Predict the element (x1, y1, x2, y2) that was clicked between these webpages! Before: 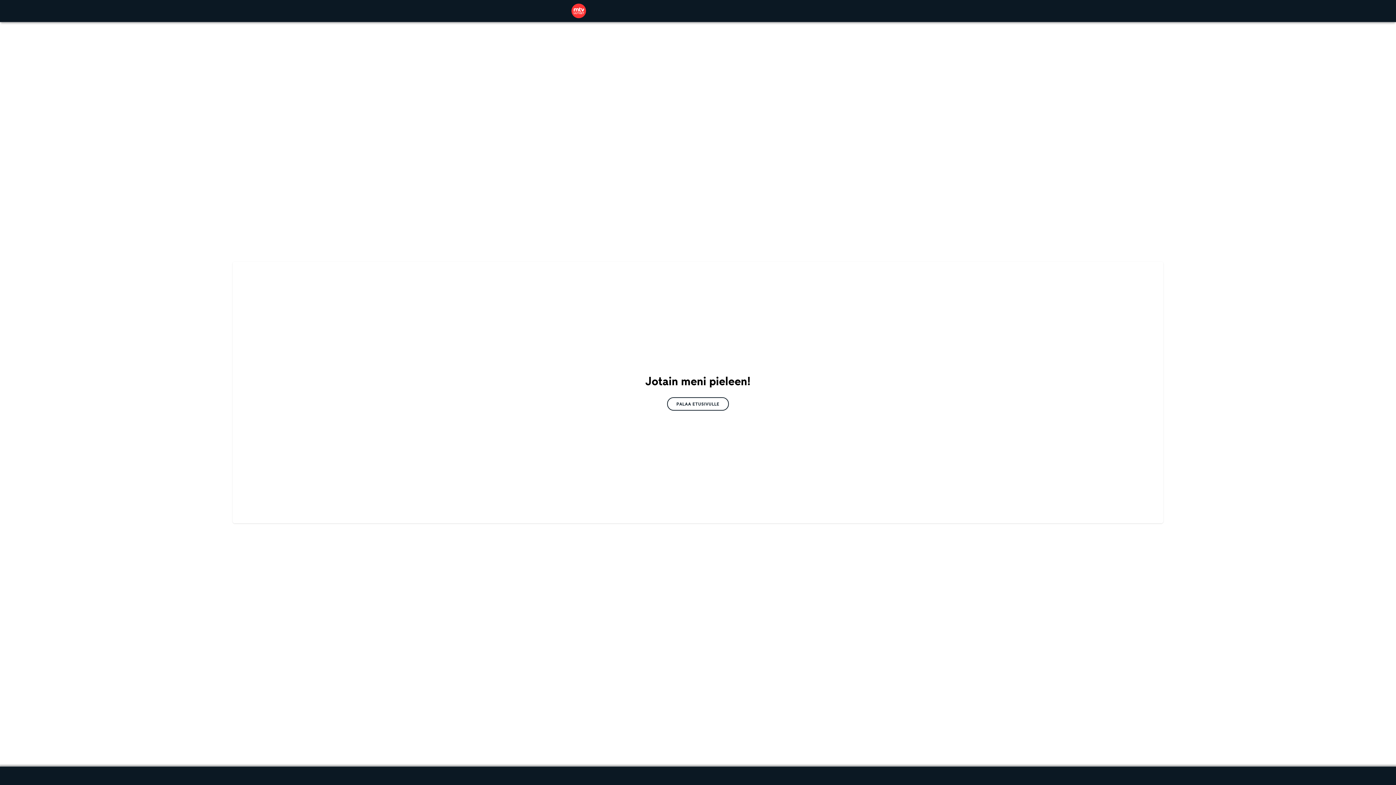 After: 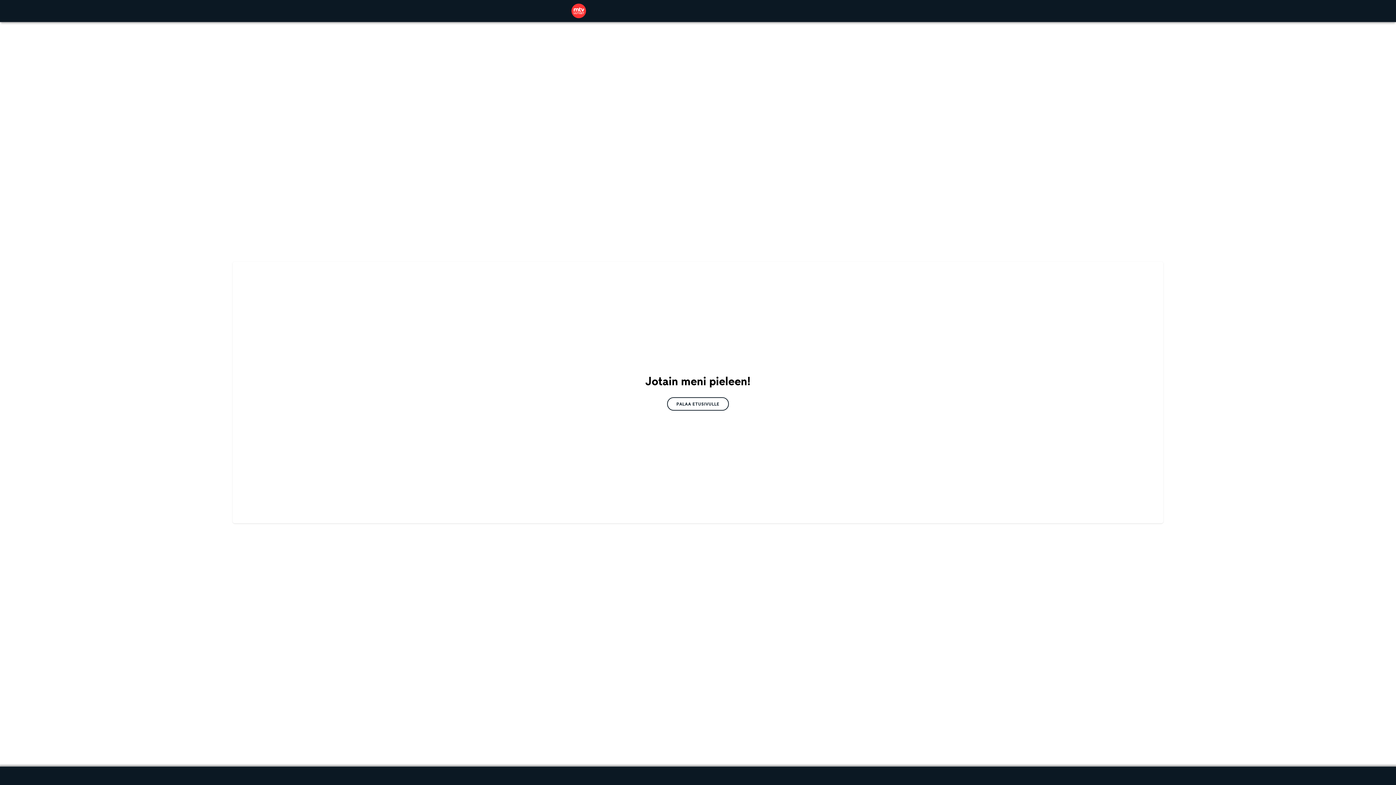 Action: bbox: (667, 397, 729, 410) label: PALAA ETUSIVULLE